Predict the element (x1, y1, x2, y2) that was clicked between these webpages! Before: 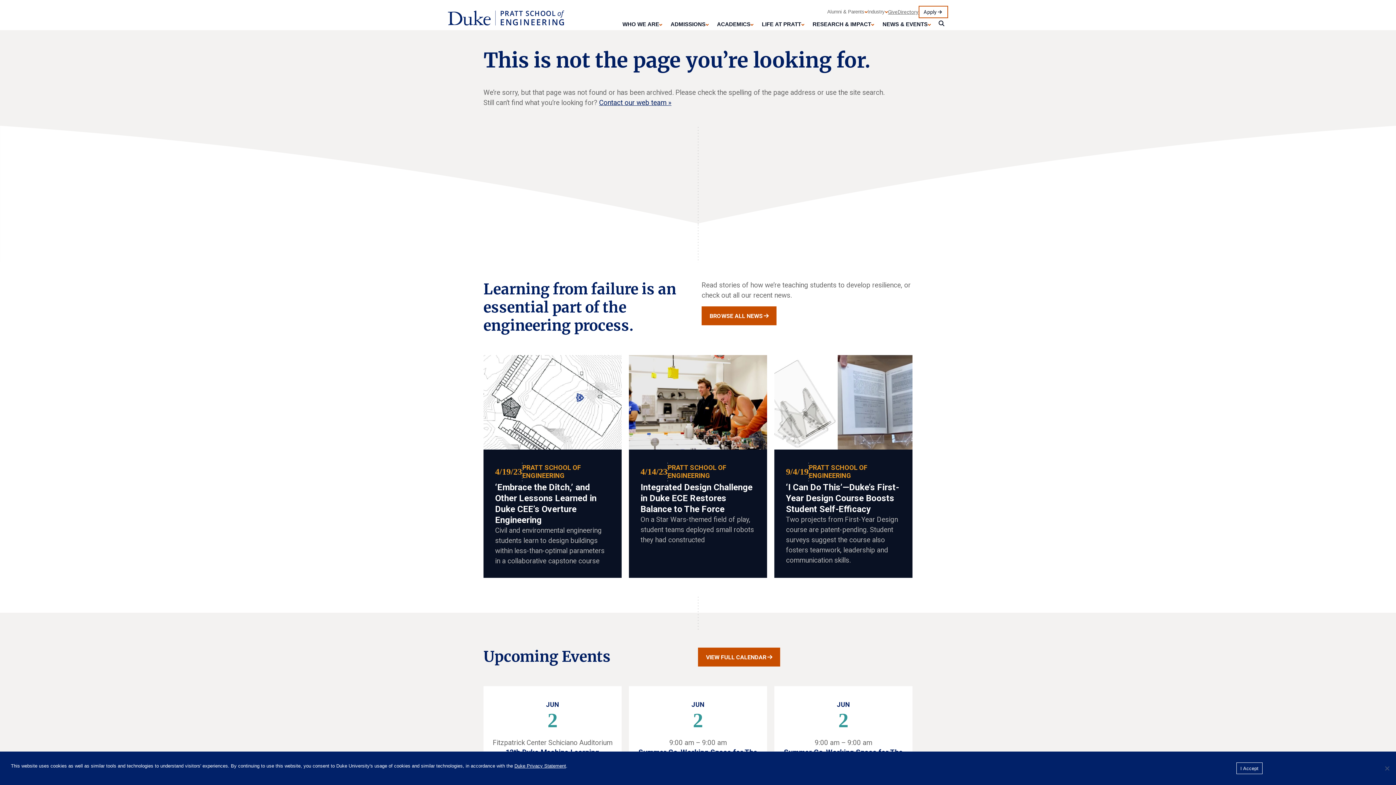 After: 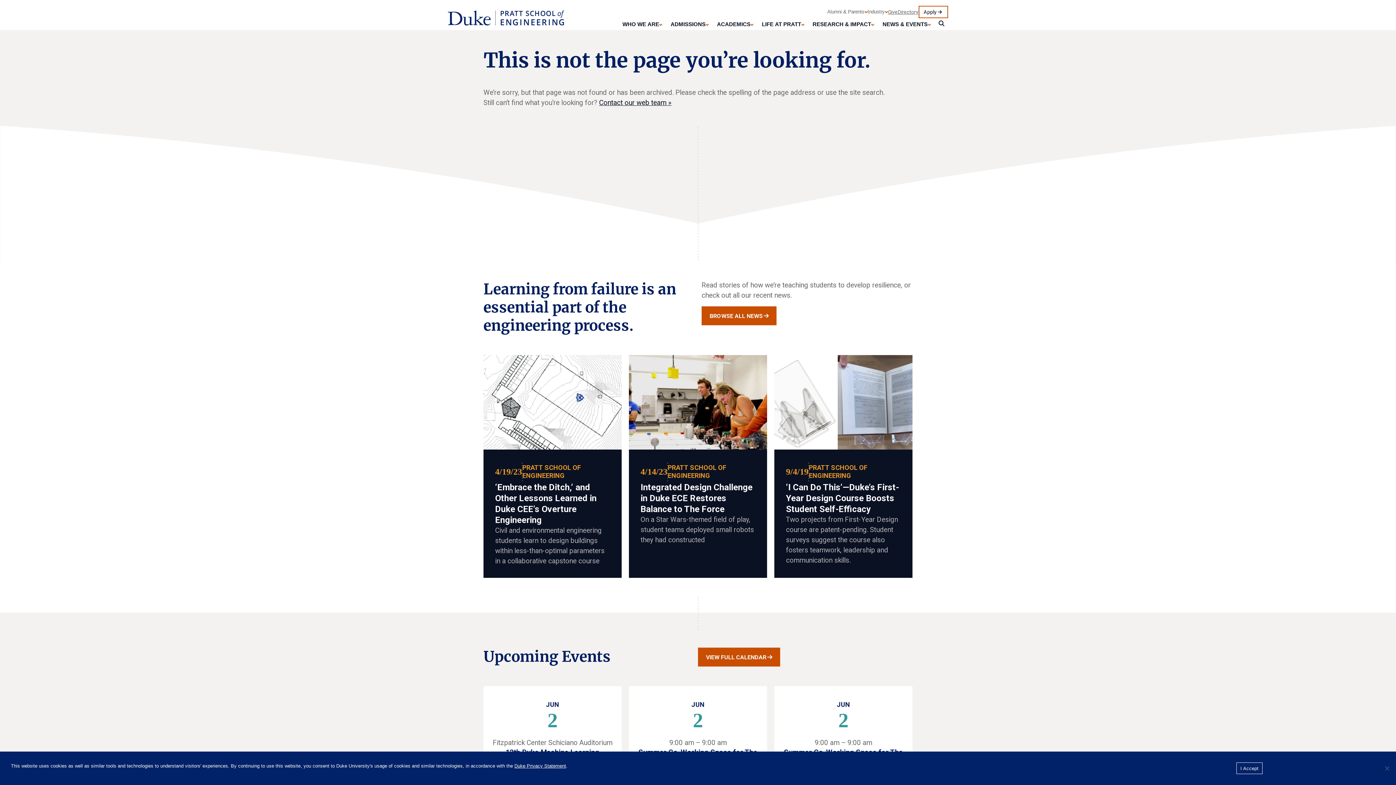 Action: bbox: (599, 98, 671, 106) label: Contact our web team »